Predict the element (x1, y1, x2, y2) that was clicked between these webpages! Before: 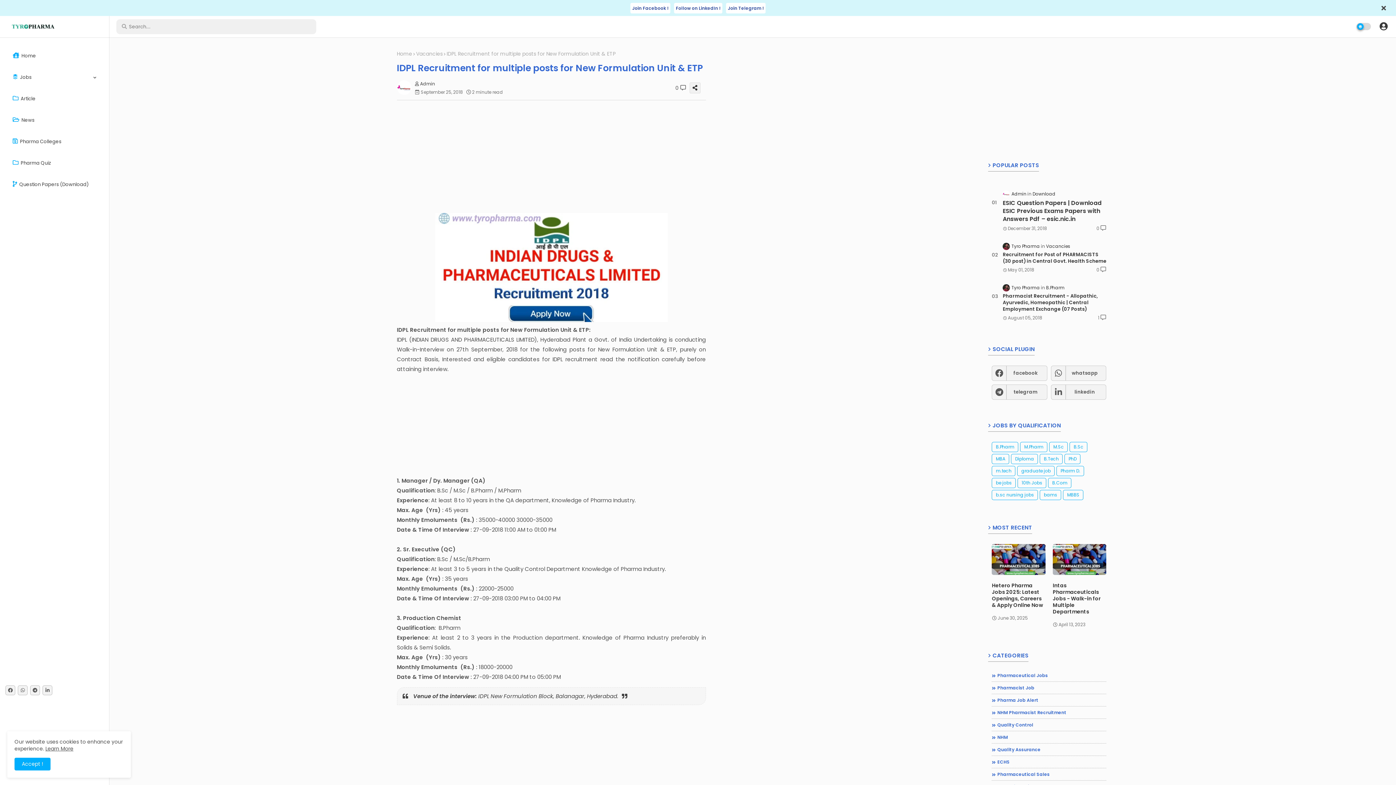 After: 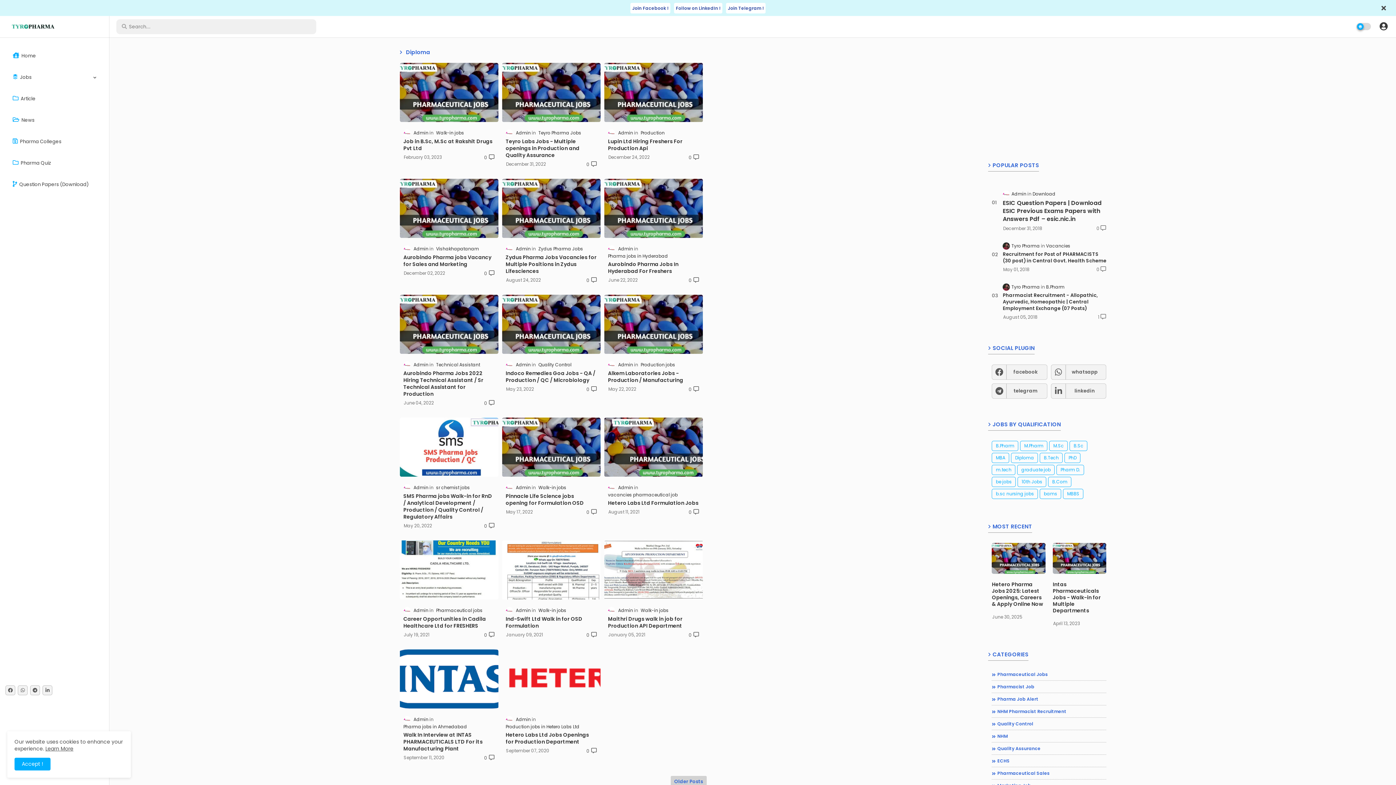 Action: bbox: (1011, 454, 1038, 464) label: Diploma